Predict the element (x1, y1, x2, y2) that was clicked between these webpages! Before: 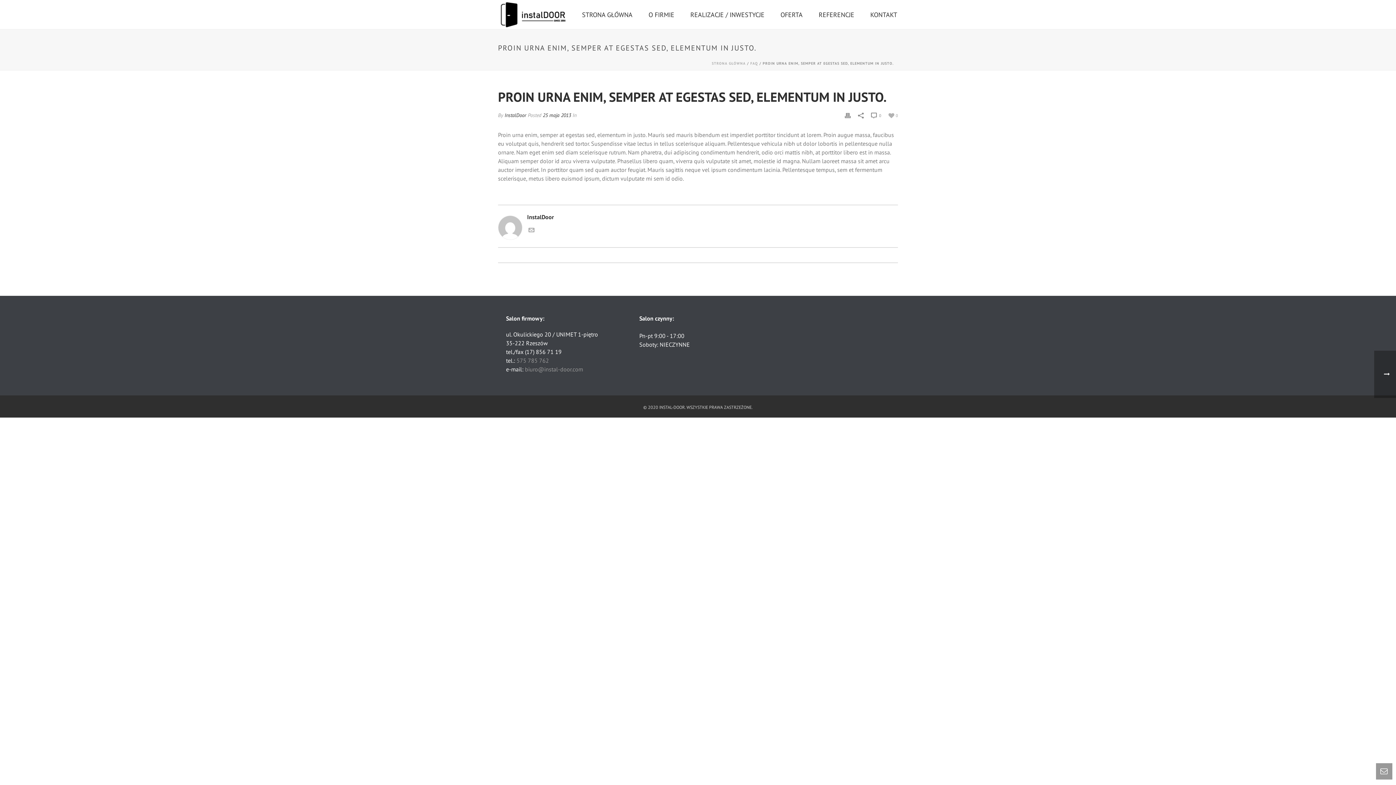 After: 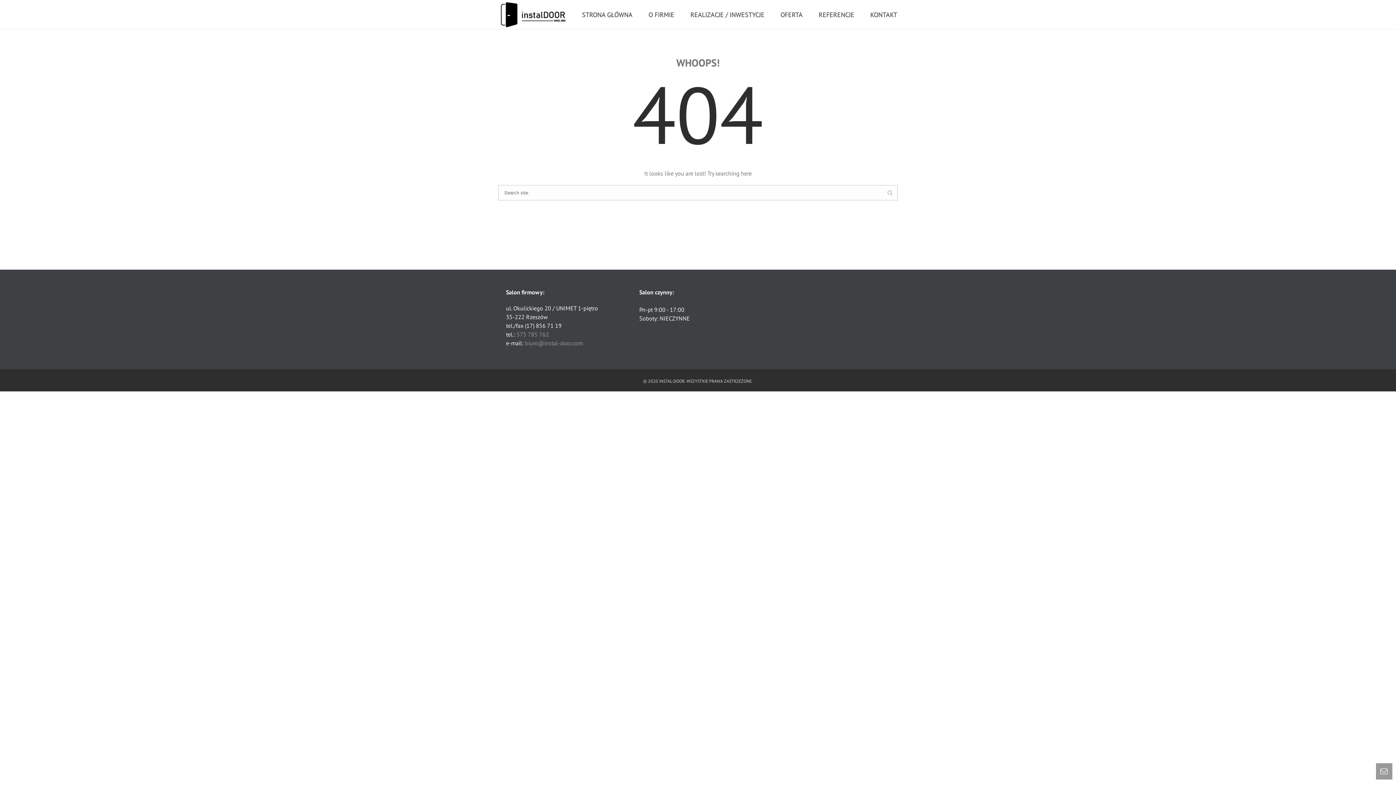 Action: bbox: (542, 112, 571, 118) label: 25 maja 2013